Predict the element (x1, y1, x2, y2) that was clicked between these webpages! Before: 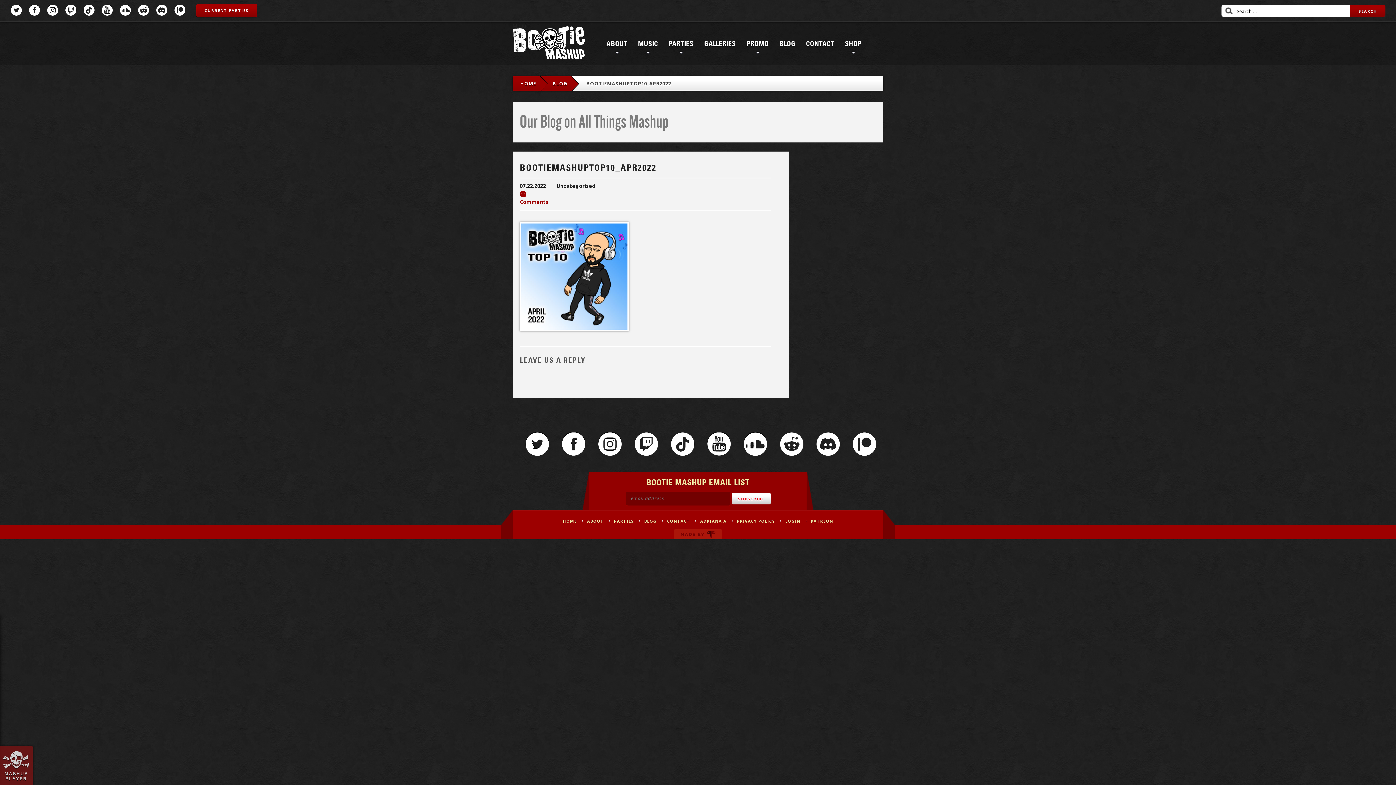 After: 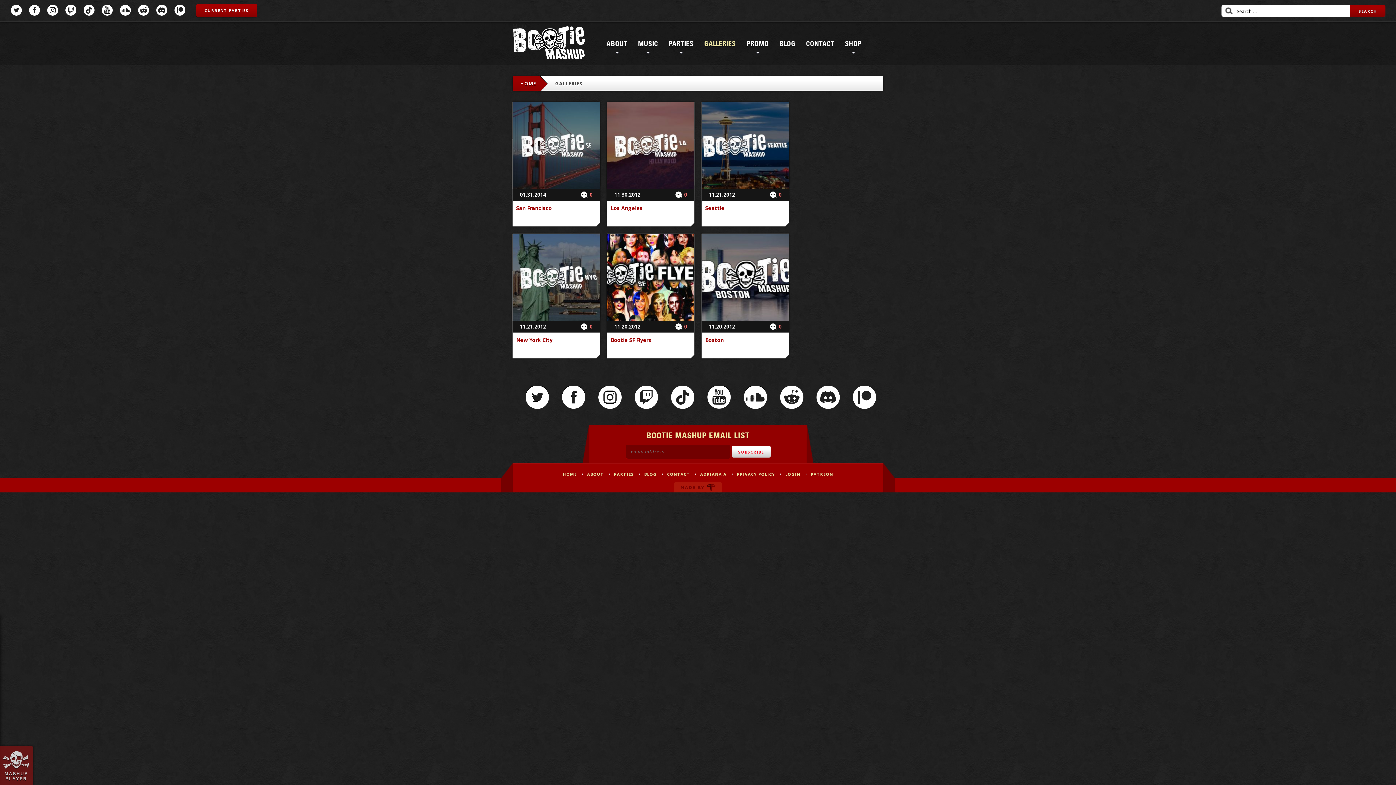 Action: label: GALLERIES bbox: (704, 40, 736, 48)